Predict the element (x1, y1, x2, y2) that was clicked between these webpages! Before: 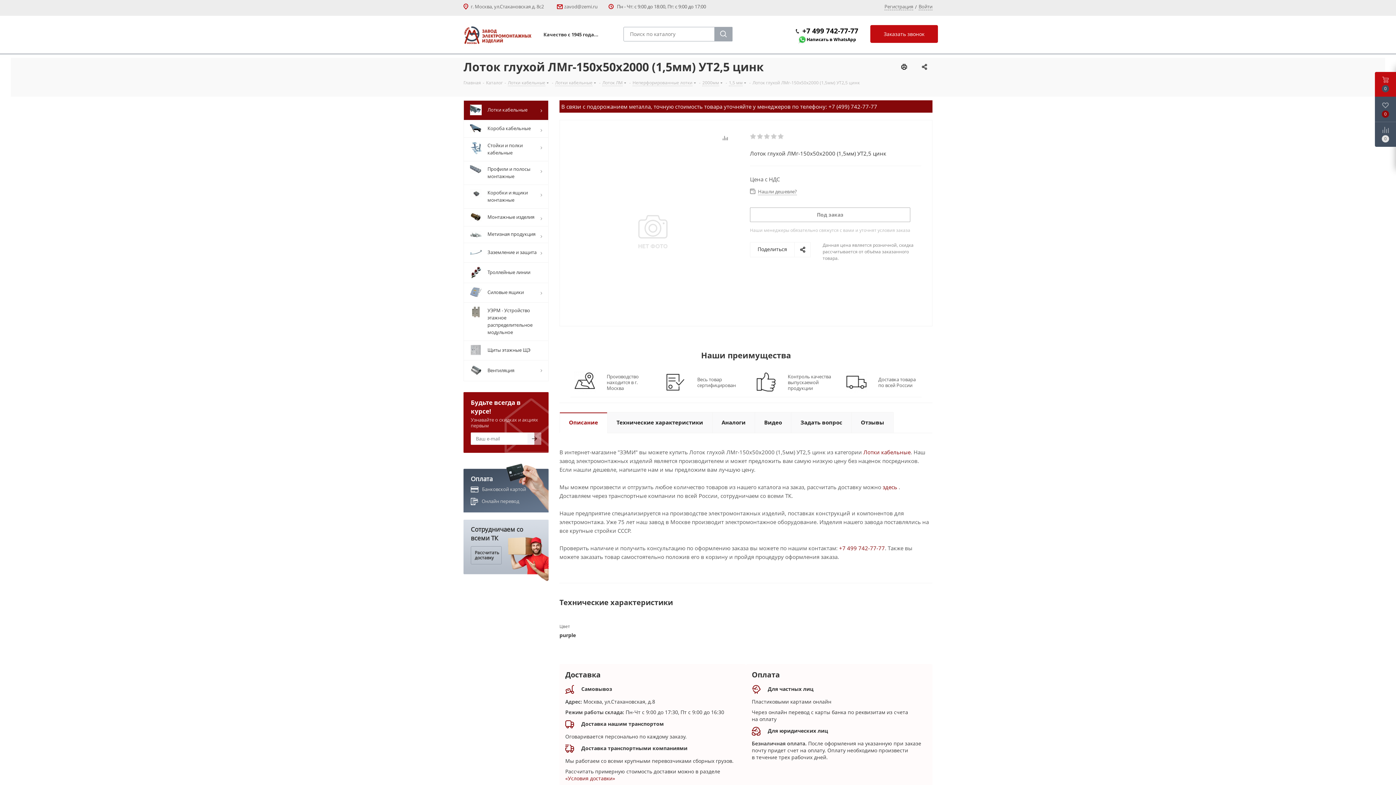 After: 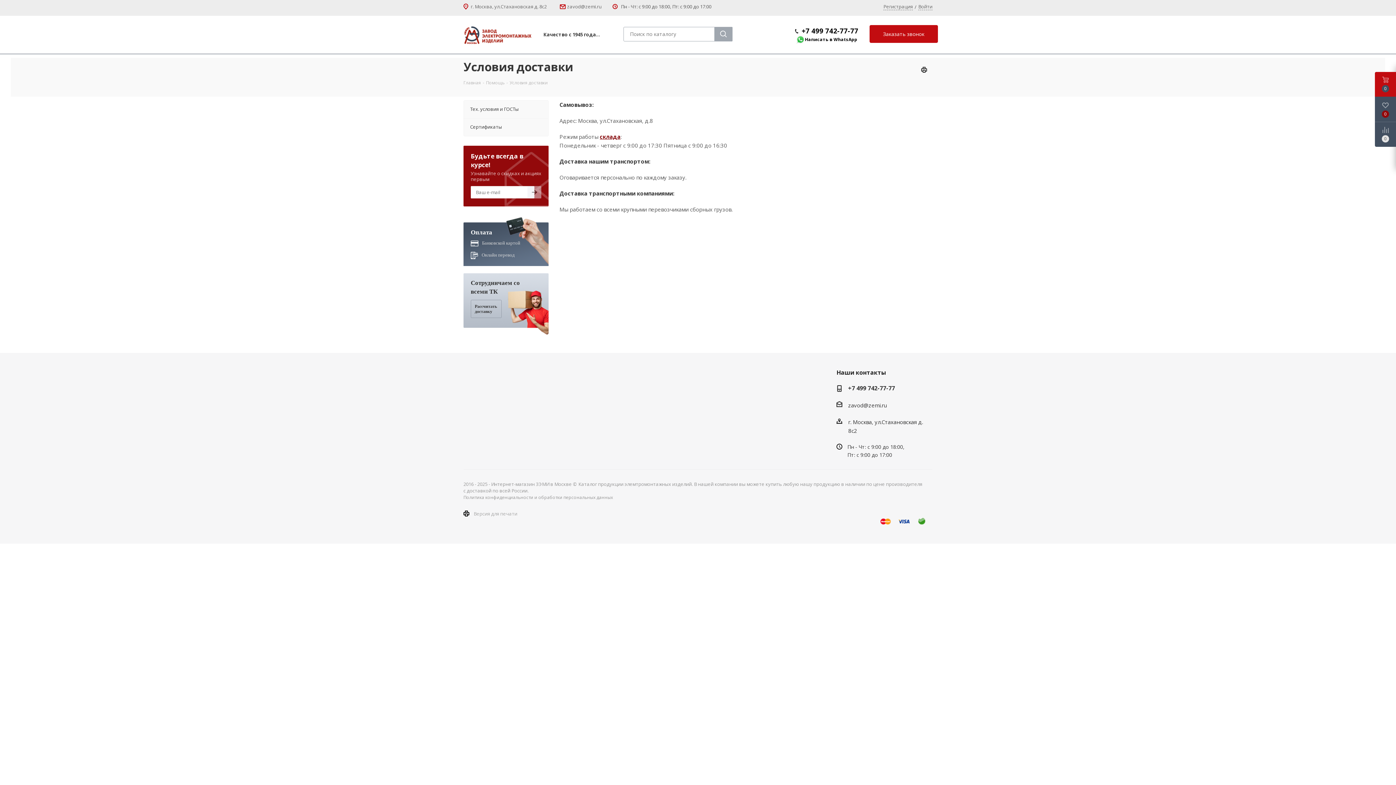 Action: label: Рассчитать доставку bbox: (474, 549, 499, 560)